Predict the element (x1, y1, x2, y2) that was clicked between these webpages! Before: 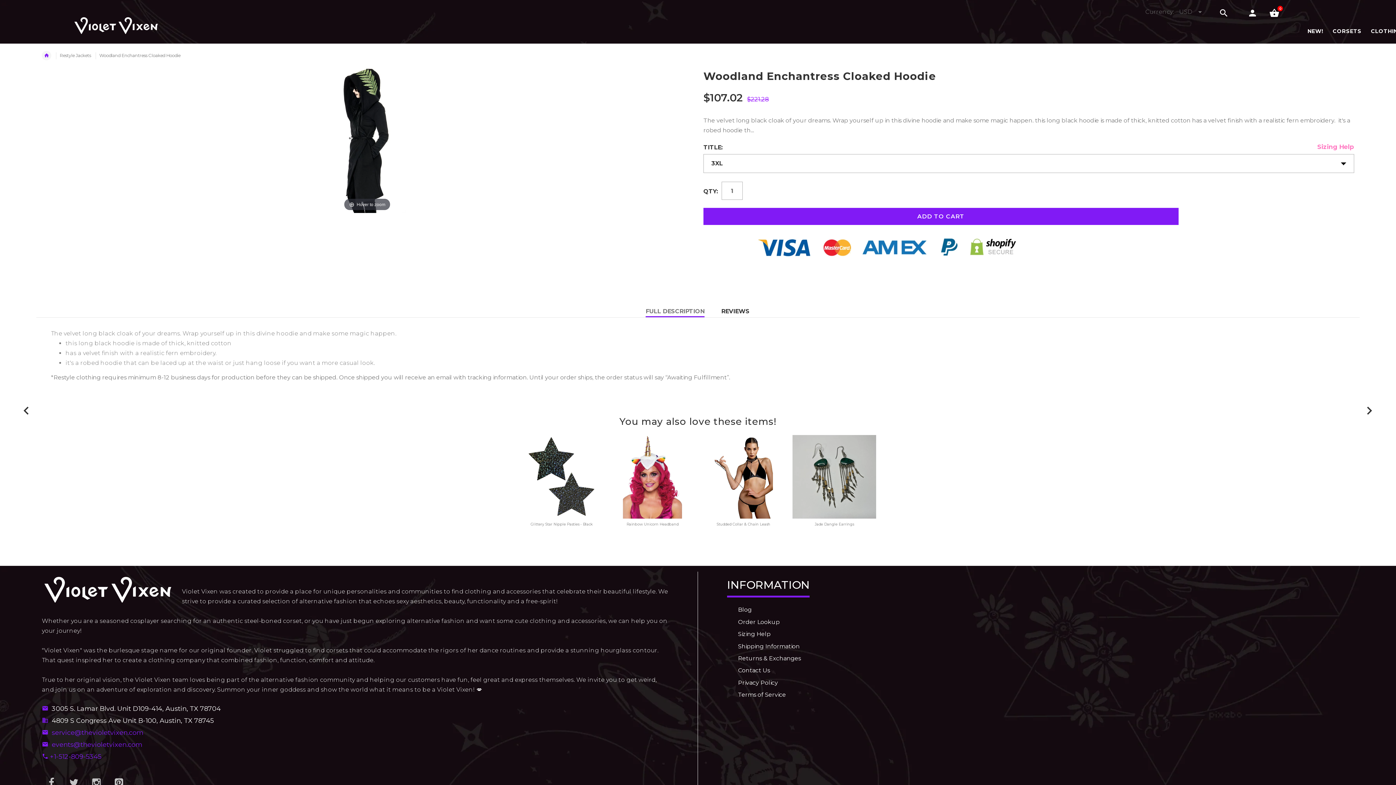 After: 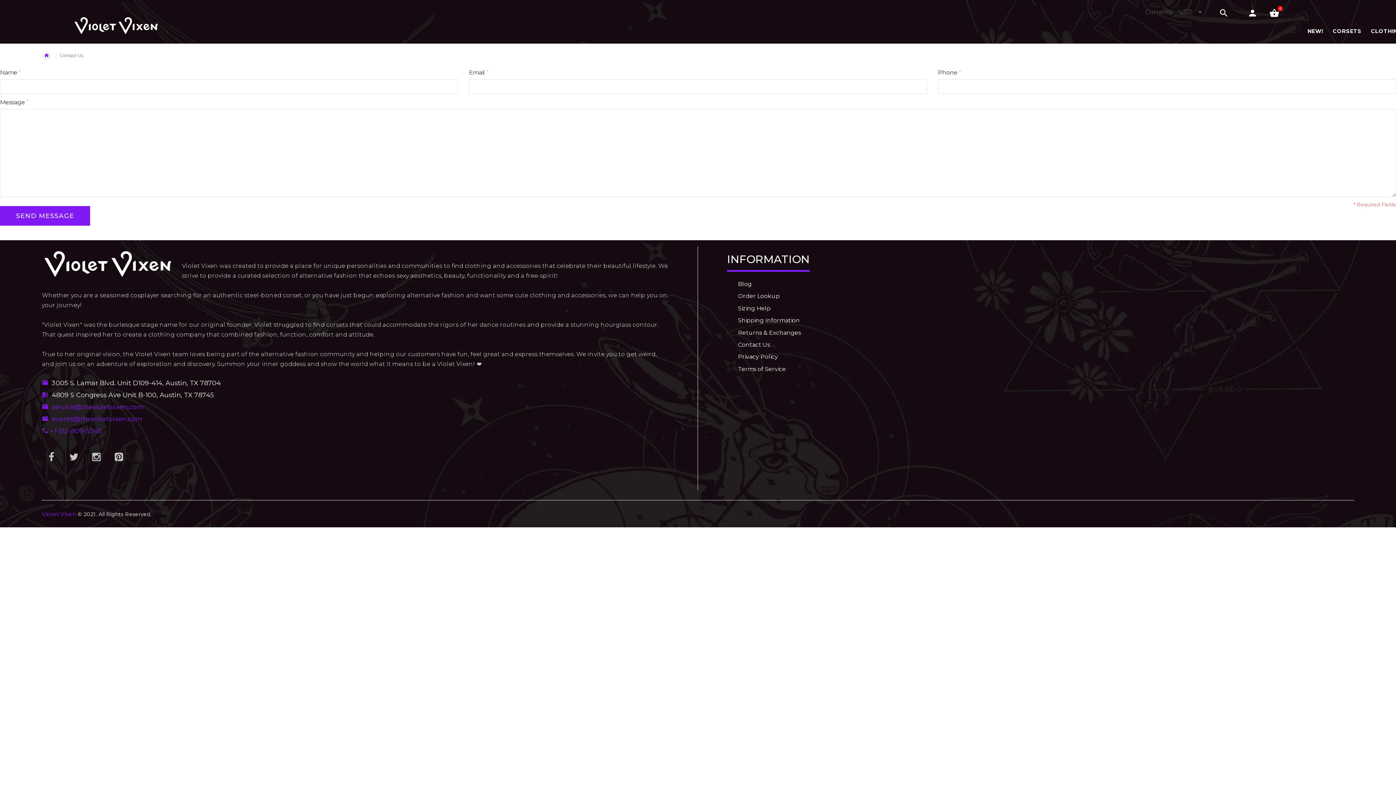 Action: bbox: (738, 532, 770, 539) label: Contact Us